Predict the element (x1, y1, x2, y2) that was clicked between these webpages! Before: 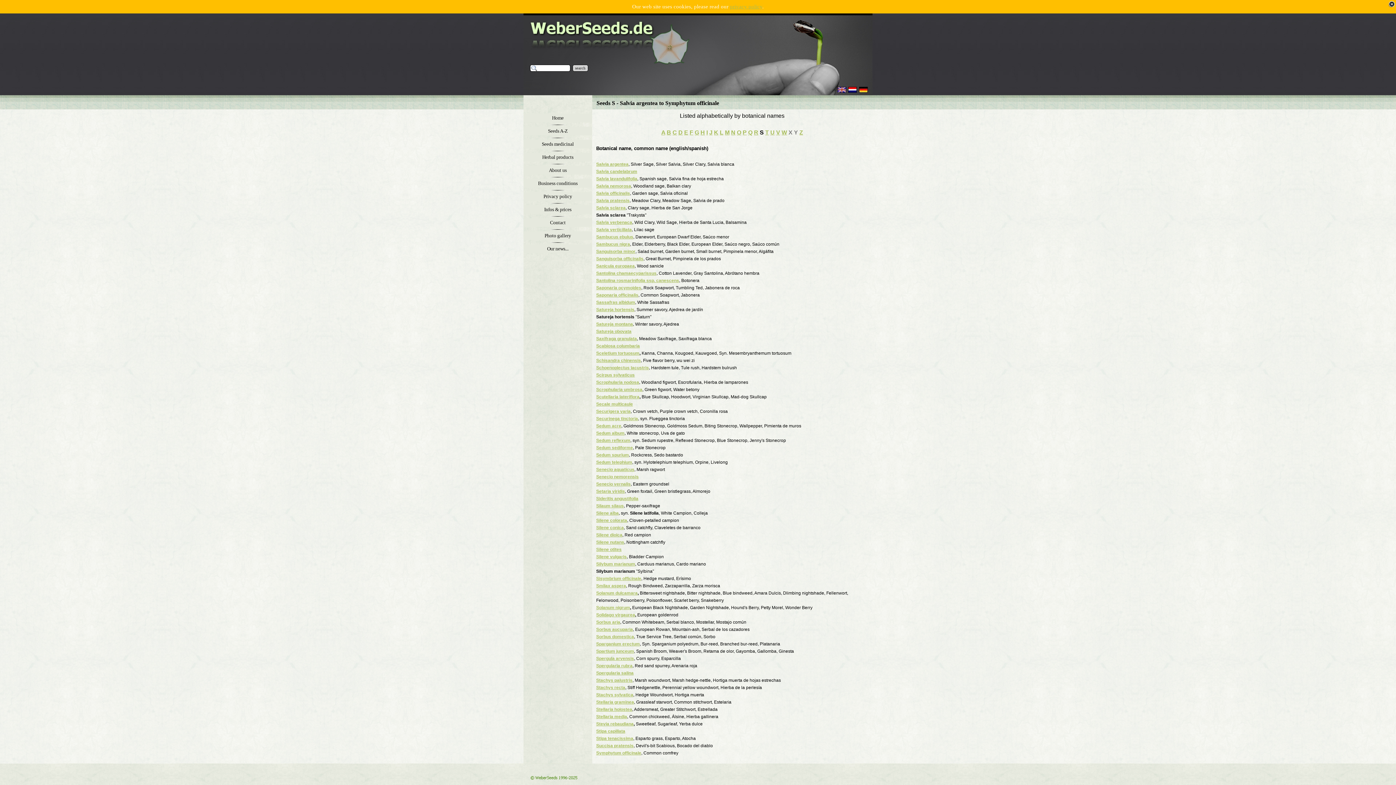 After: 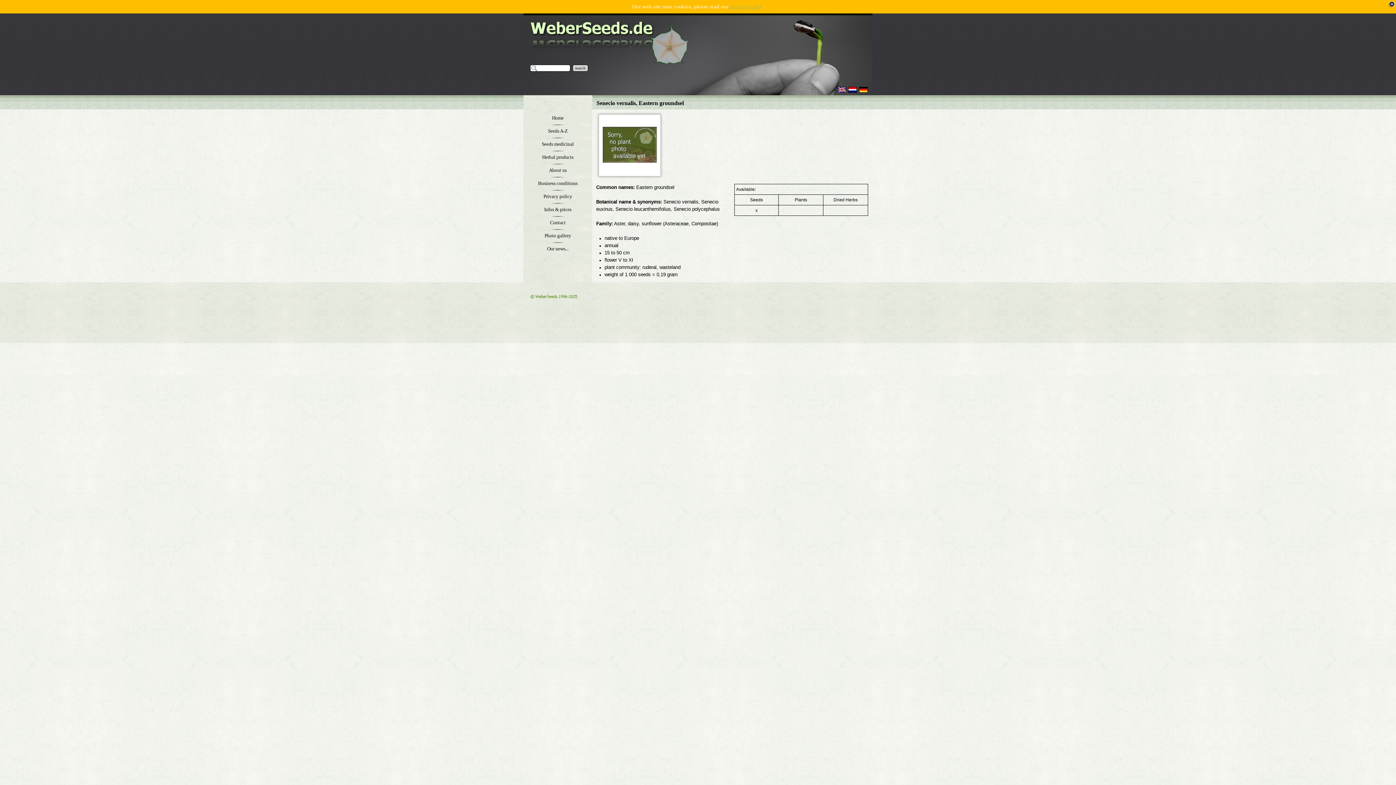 Action: bbox: (596, 481, 630, 486) label: Senecio vernalis